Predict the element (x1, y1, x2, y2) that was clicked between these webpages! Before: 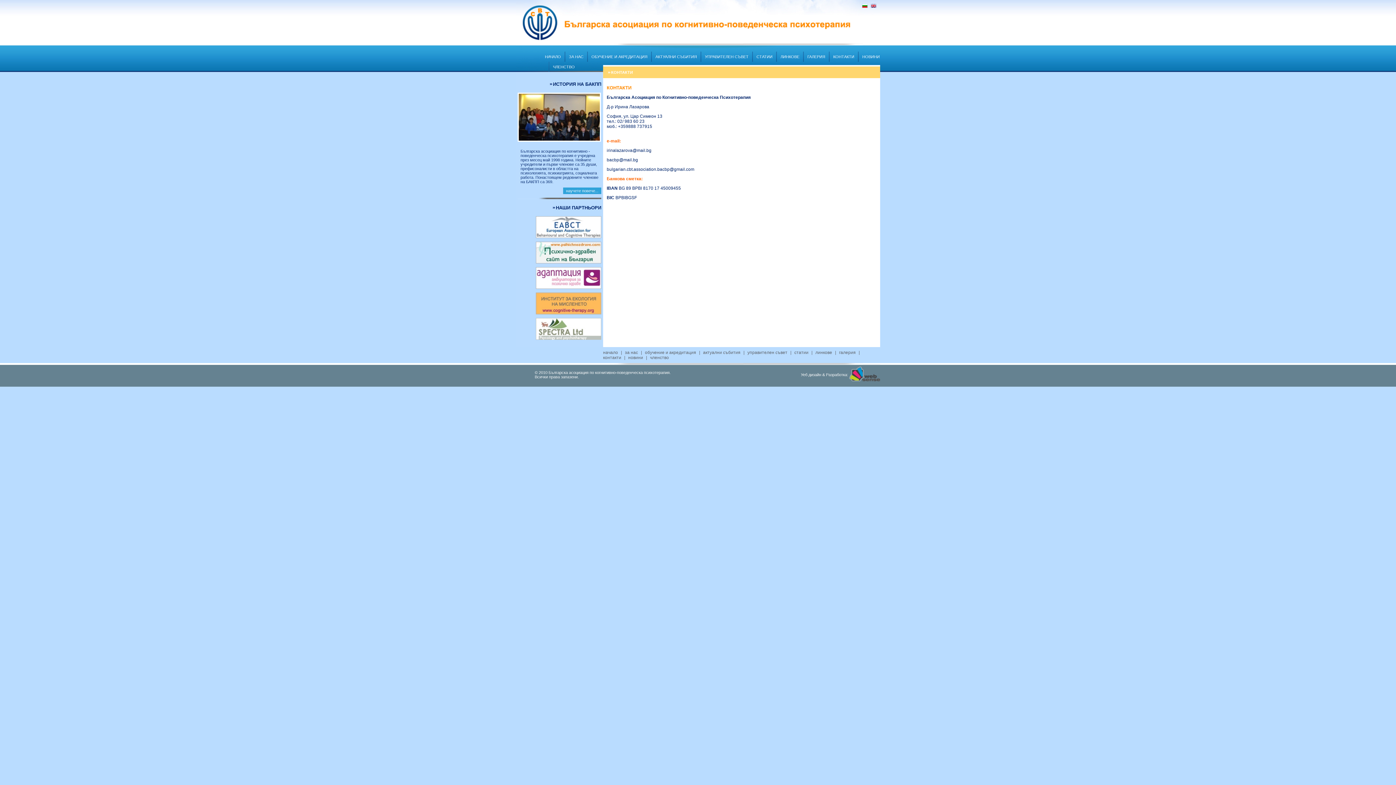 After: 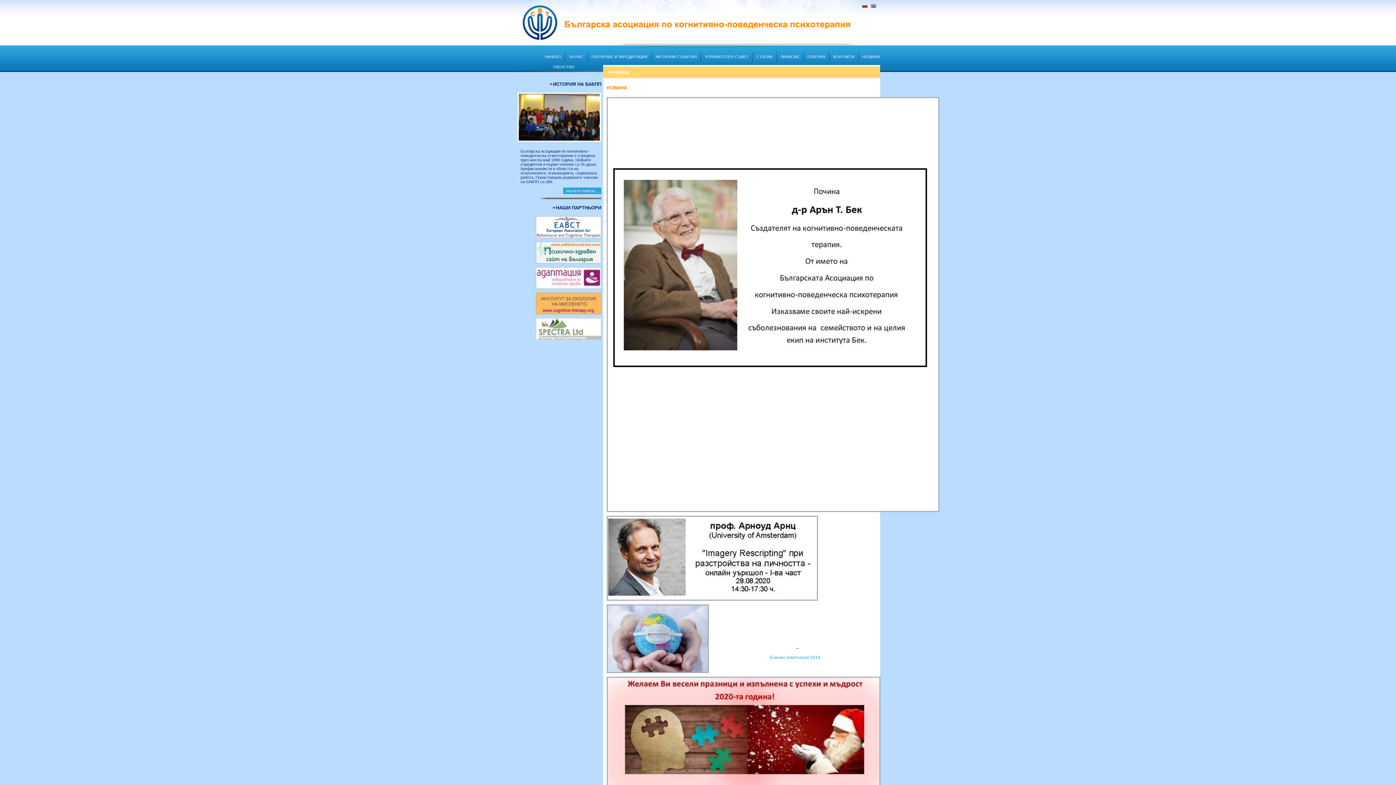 Action: label: новини bbox: (628, 352, 643, 363)